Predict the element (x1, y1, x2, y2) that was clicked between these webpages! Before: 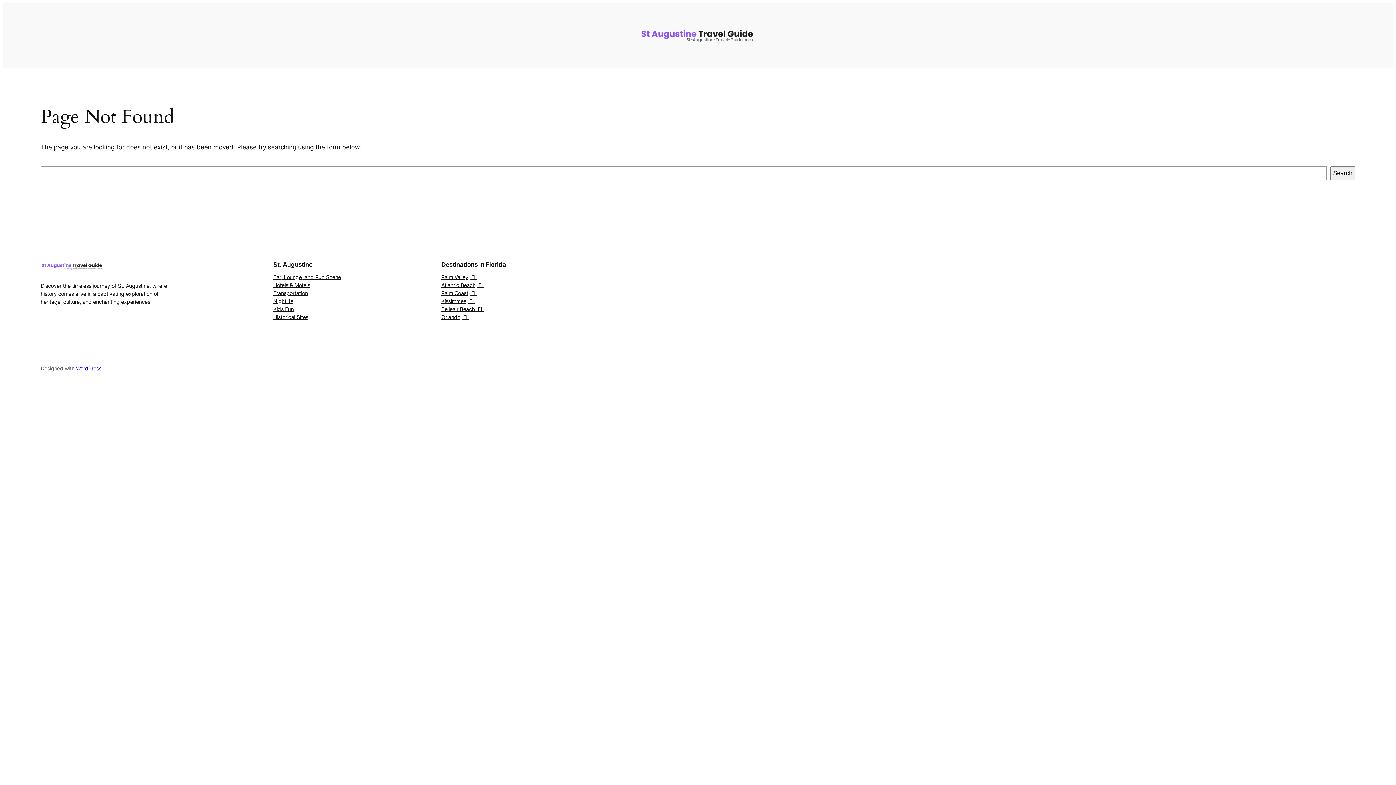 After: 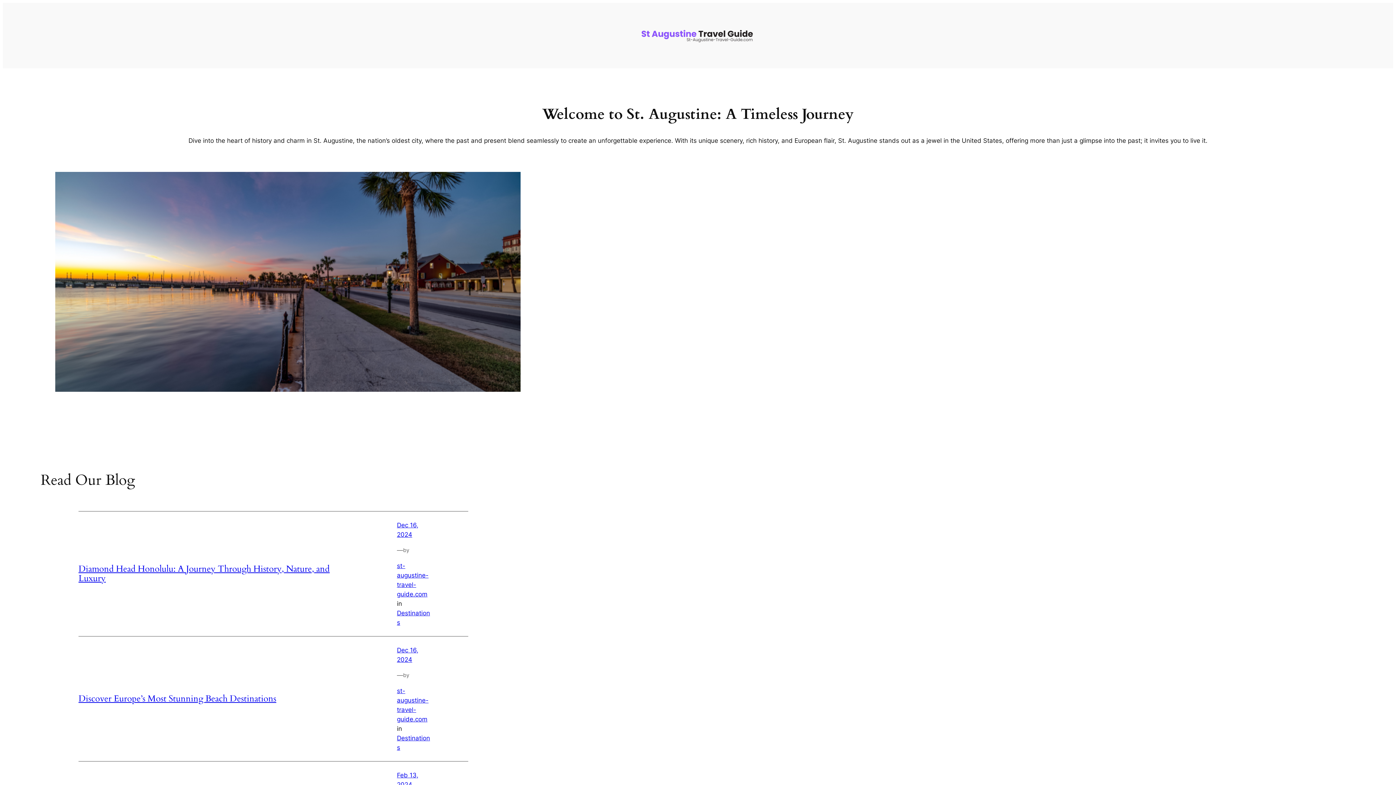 Action: bbox: (637, 16, 758, 55)